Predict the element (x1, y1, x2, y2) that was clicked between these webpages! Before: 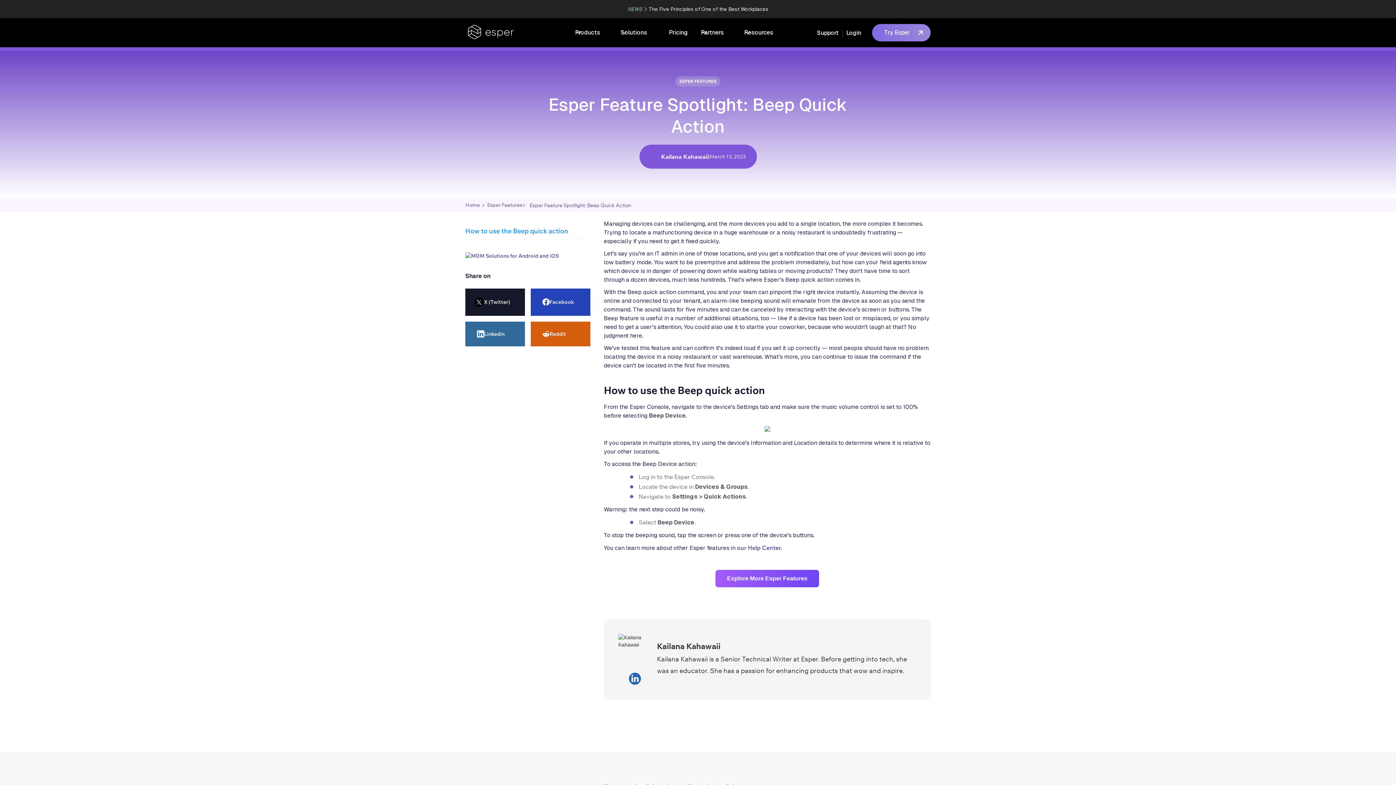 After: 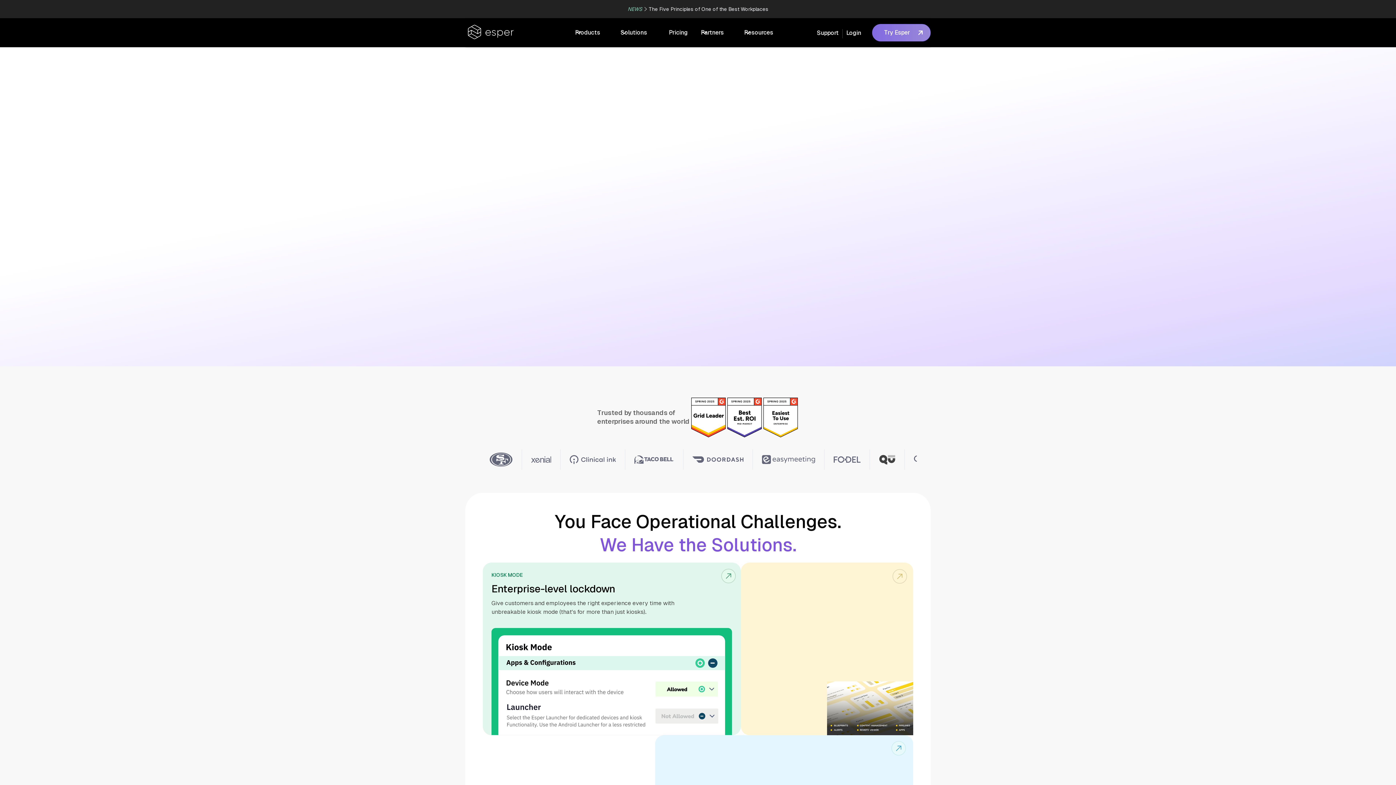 Action: bbox: (465, 21, 516, 40) label: home